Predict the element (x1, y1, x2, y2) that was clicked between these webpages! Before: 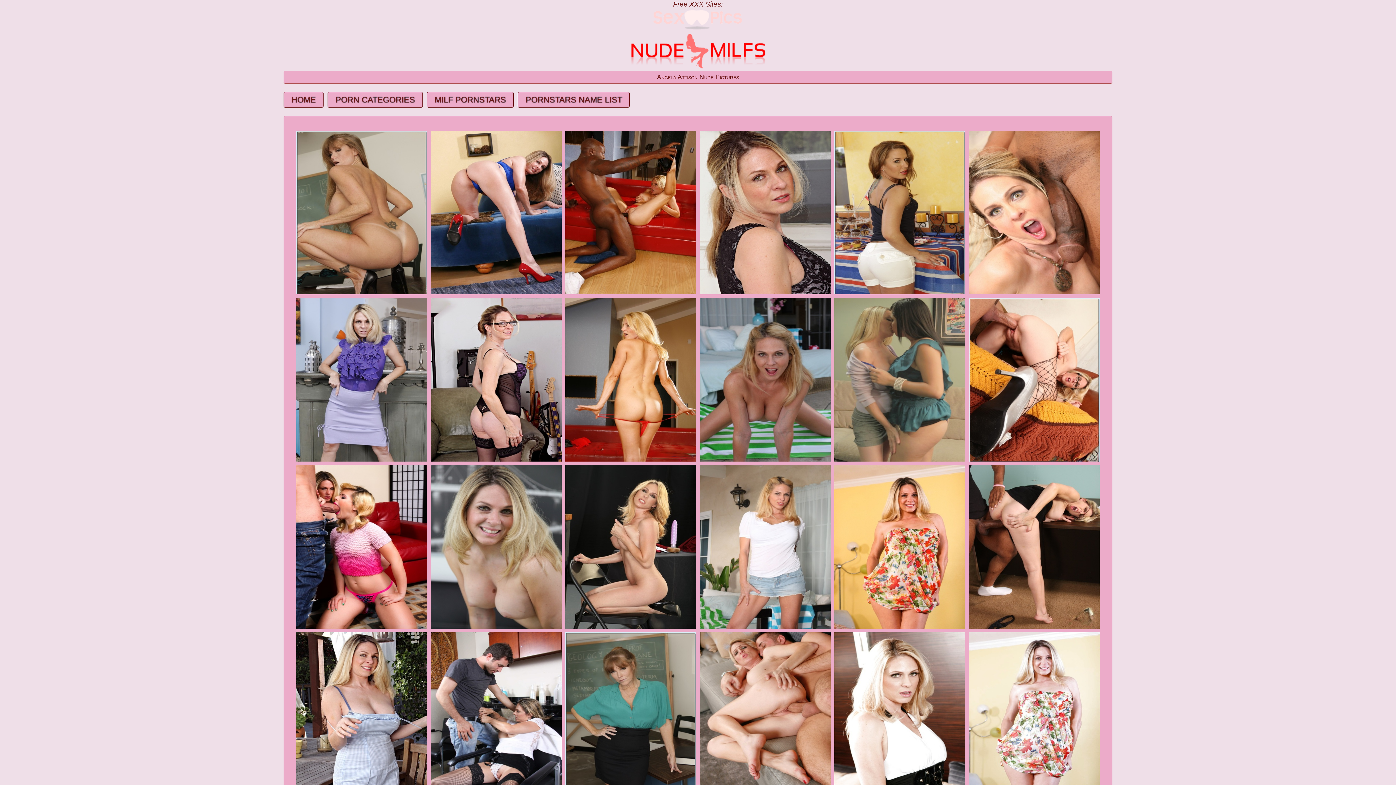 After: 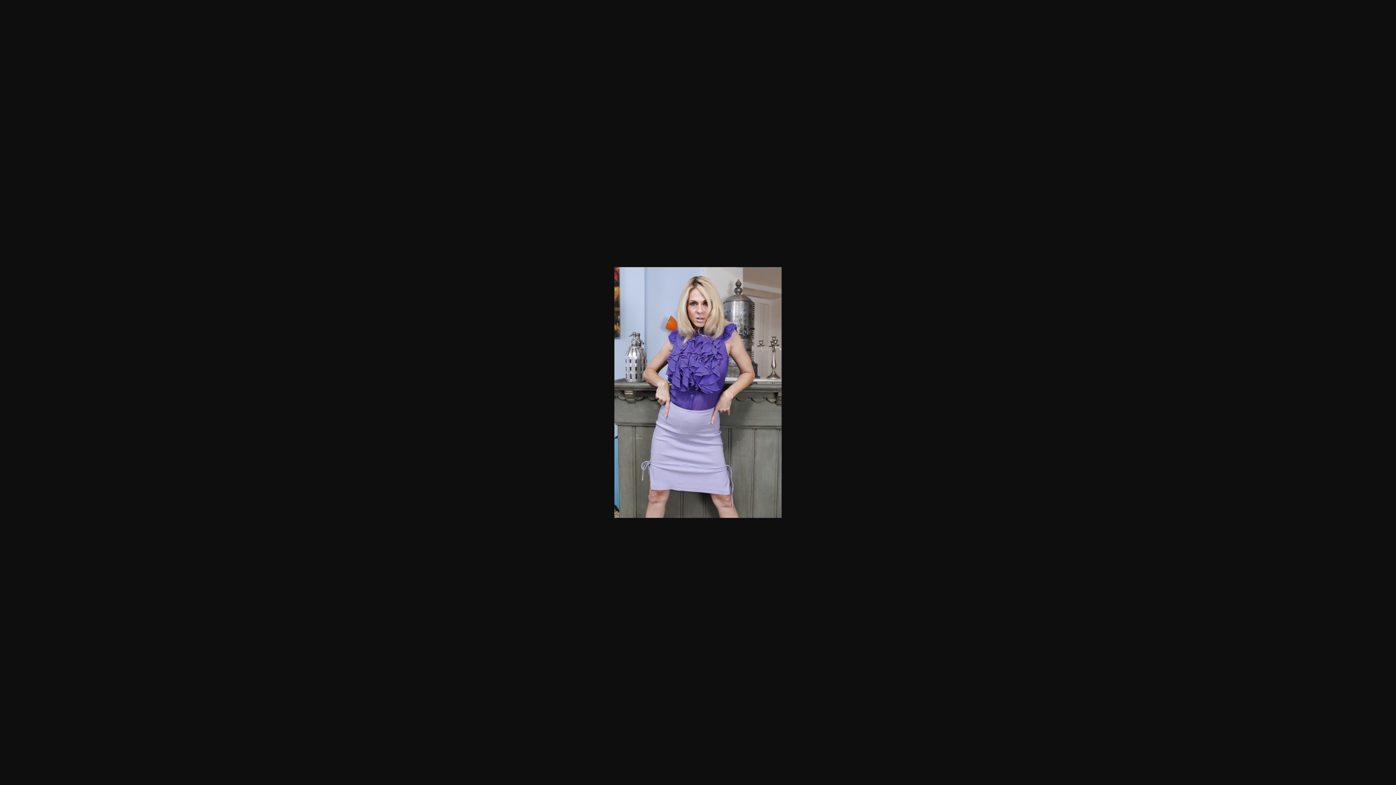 Action: bbox: (296, 298, 427, 461)